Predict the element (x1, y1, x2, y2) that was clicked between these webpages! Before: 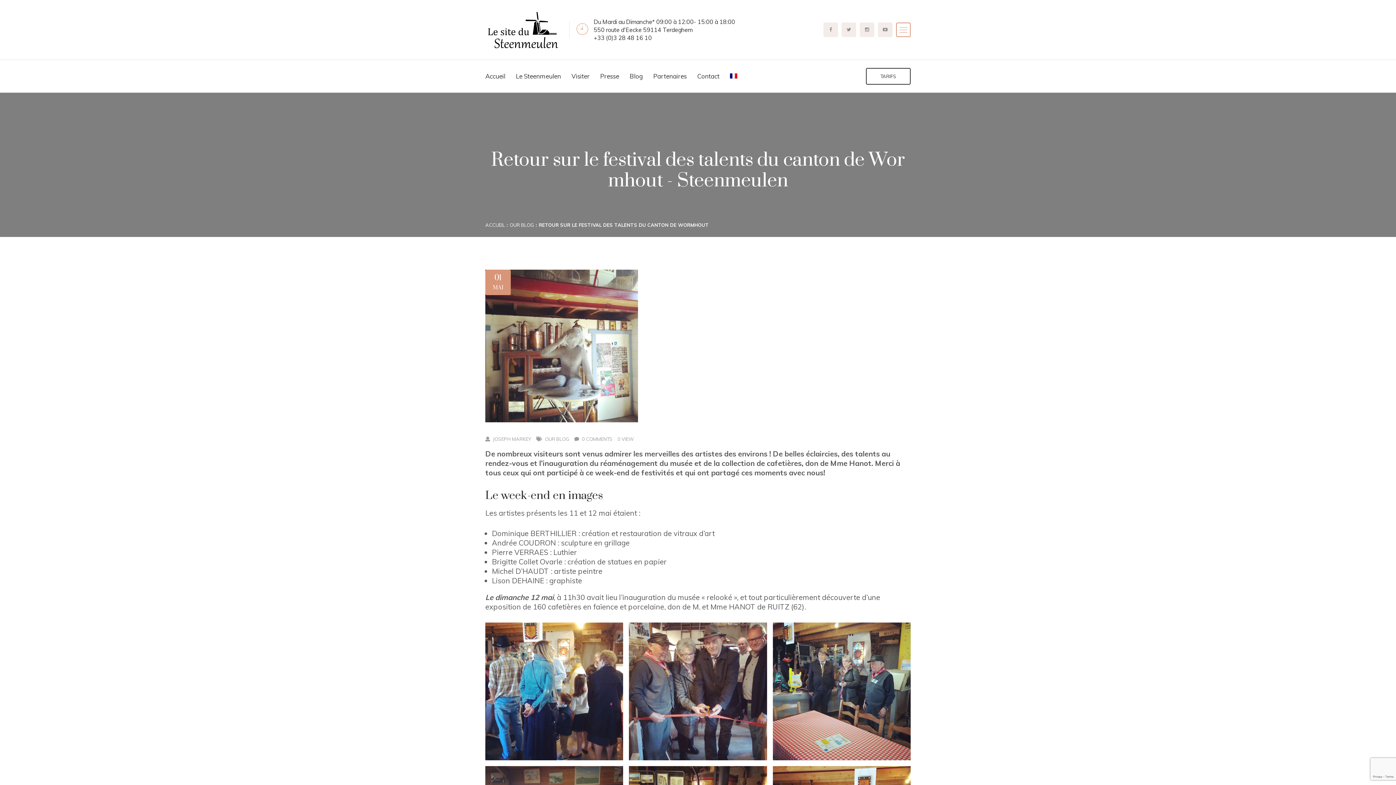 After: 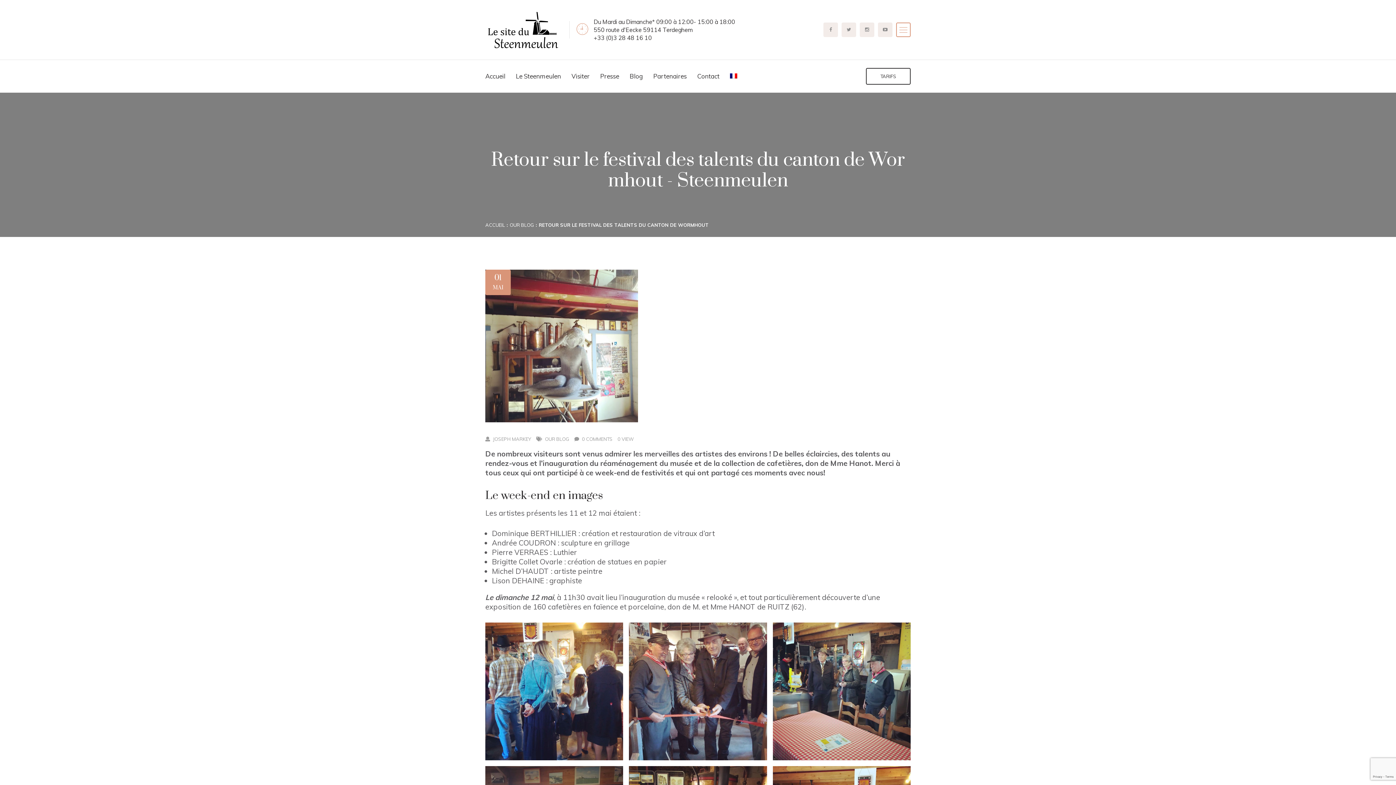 Action: bbox: (730, 71, 737, 81)